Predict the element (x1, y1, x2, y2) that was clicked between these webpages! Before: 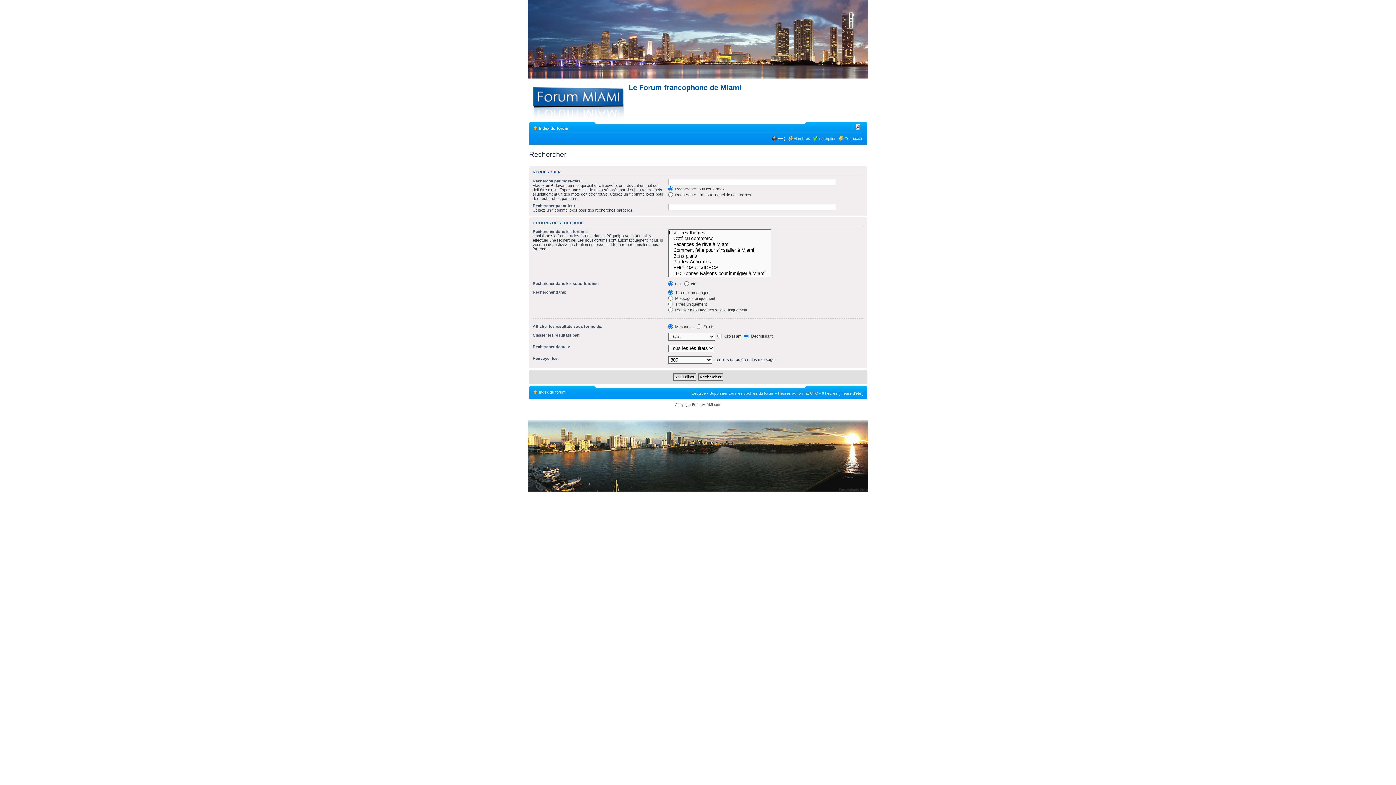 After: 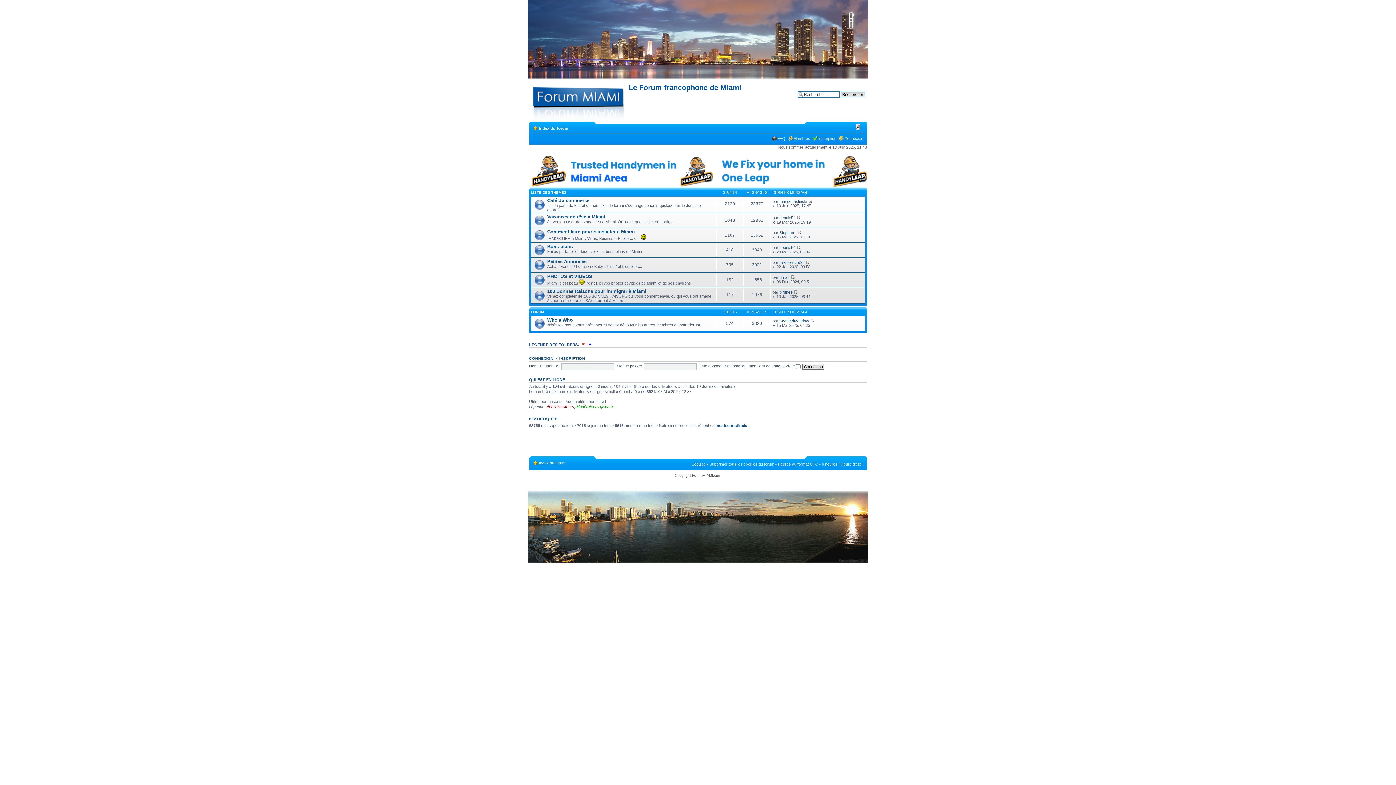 Action: label: Index du forum bbox: (539, 390, 565, 394)